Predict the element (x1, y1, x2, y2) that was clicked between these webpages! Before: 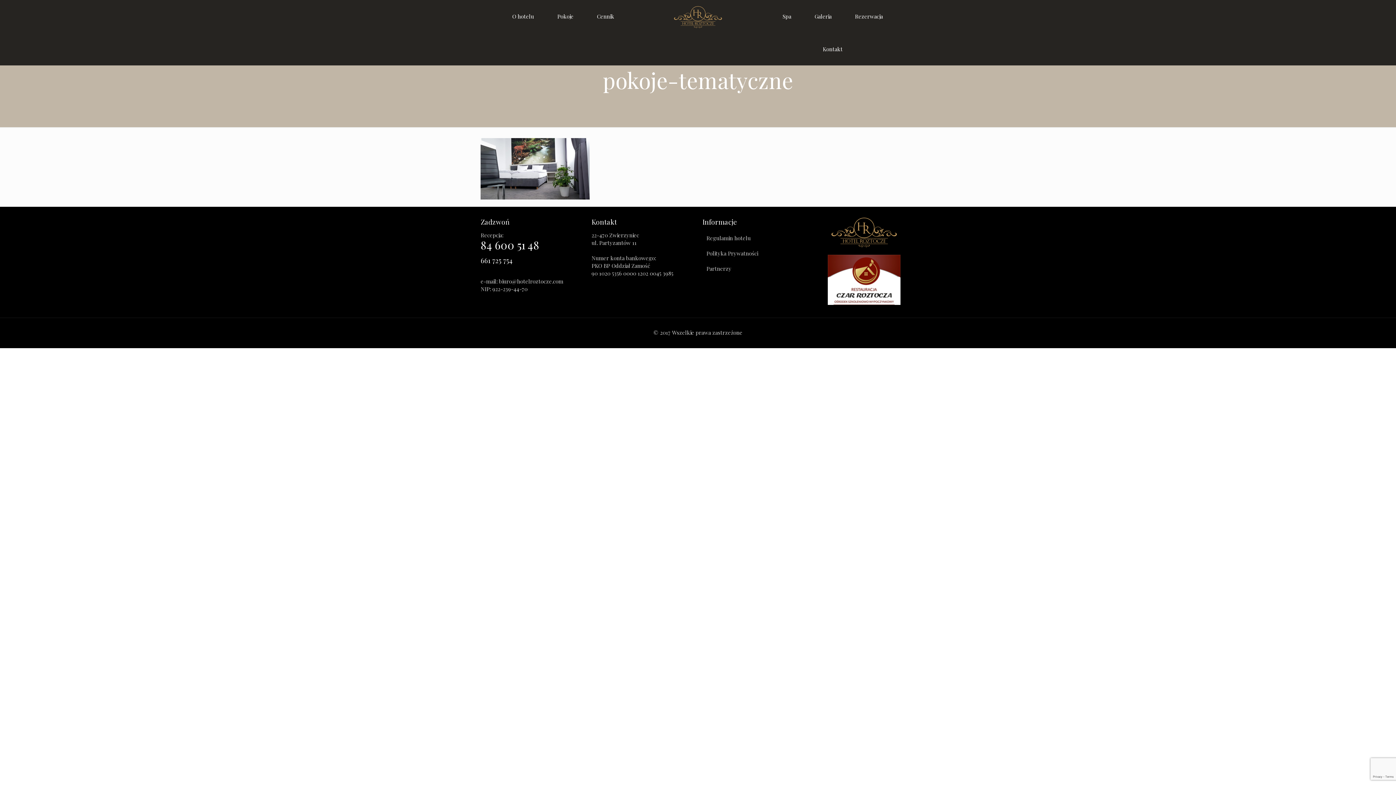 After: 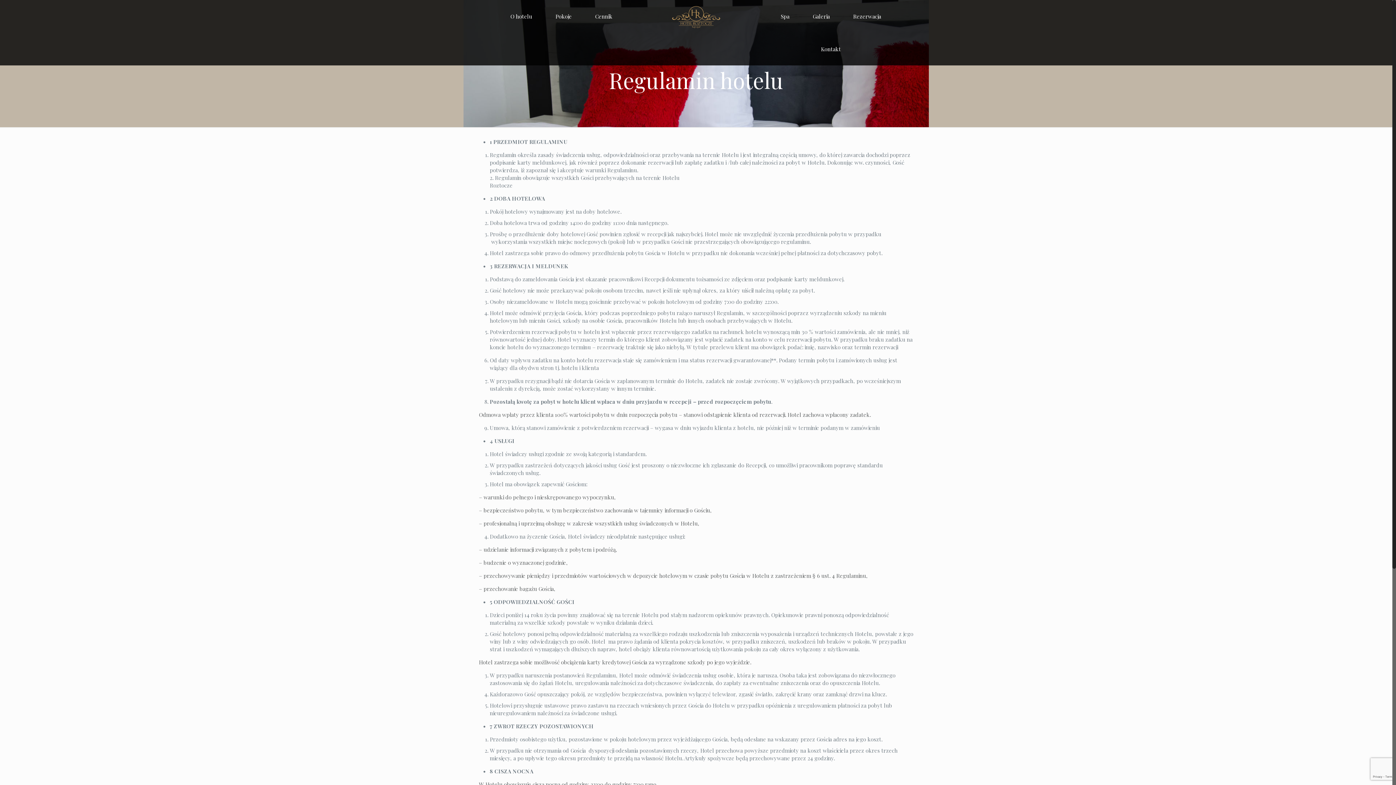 Action: label: Regulamin hotelu bbox: (702, 231, 804, 245)